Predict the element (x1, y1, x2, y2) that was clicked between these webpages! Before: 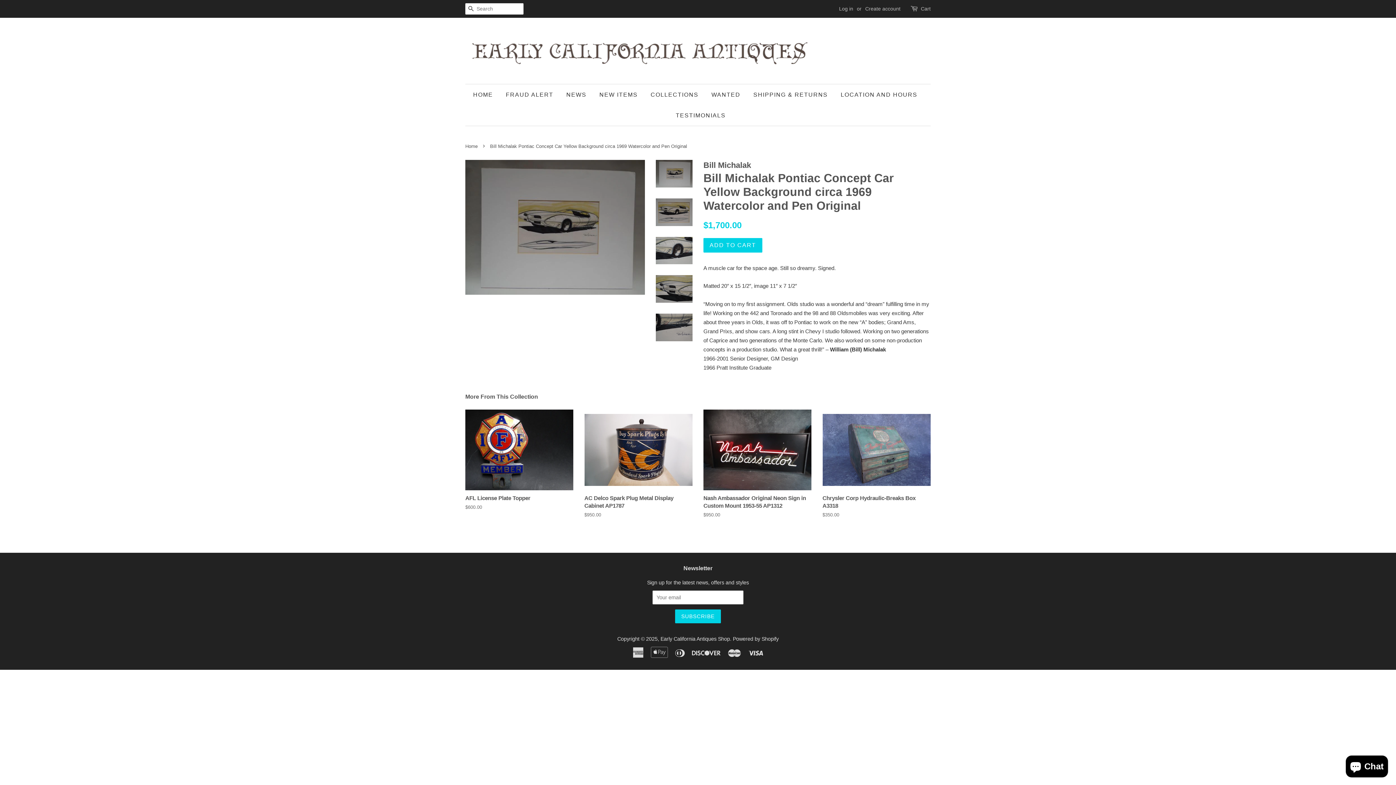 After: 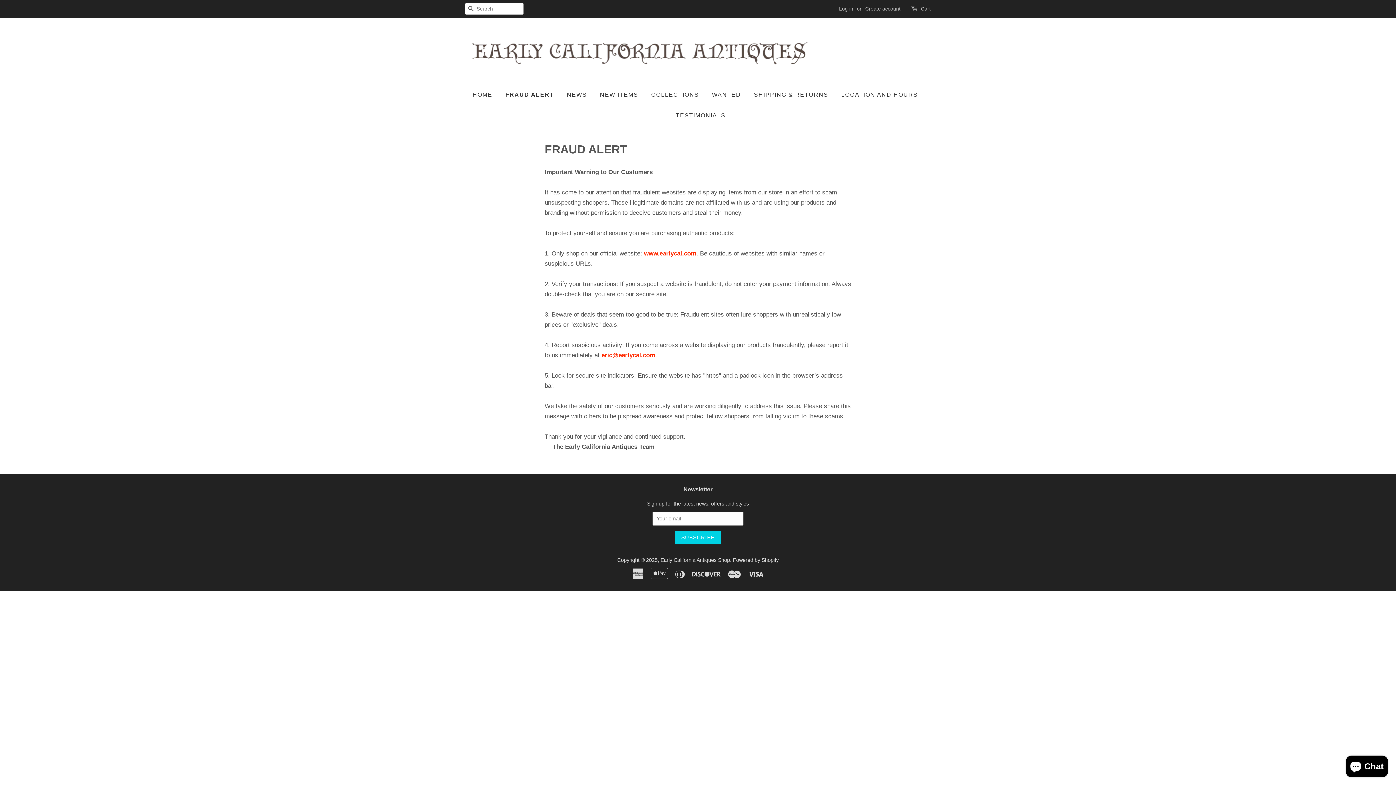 Action: bbox: (500, 84, 558, 105) label: FRAUD ALERT